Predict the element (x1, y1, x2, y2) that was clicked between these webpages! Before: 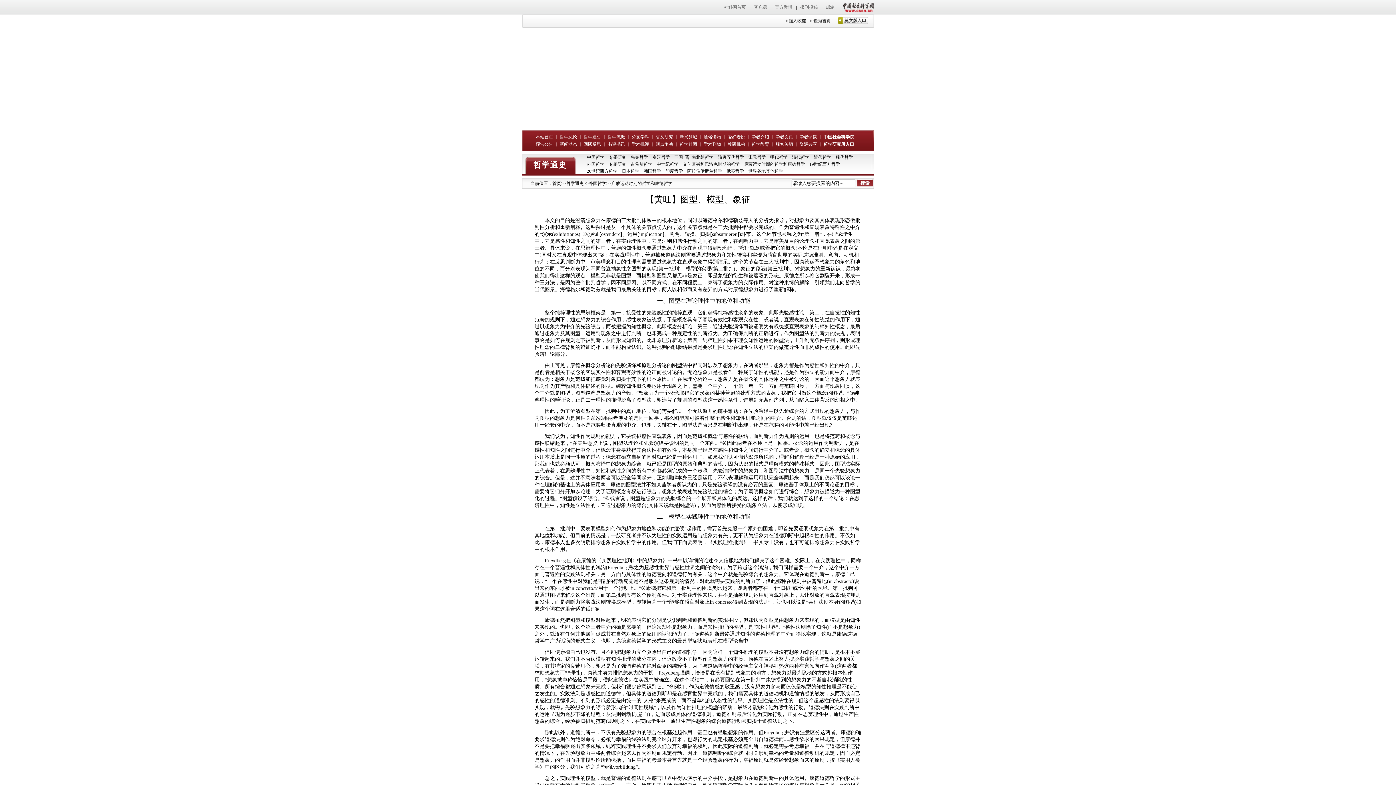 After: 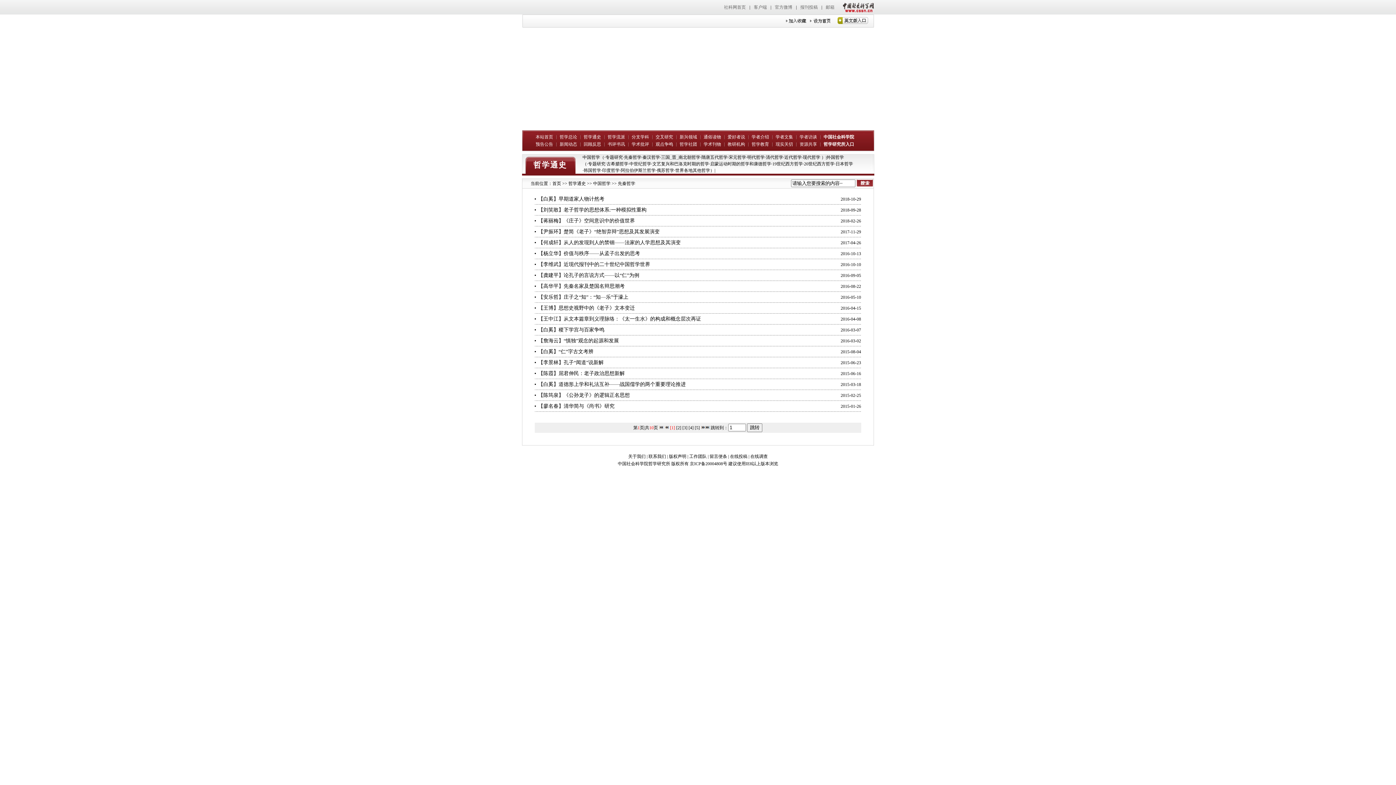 Action: label: 先秦哲学 bbox: (626, 154, 648, 161)